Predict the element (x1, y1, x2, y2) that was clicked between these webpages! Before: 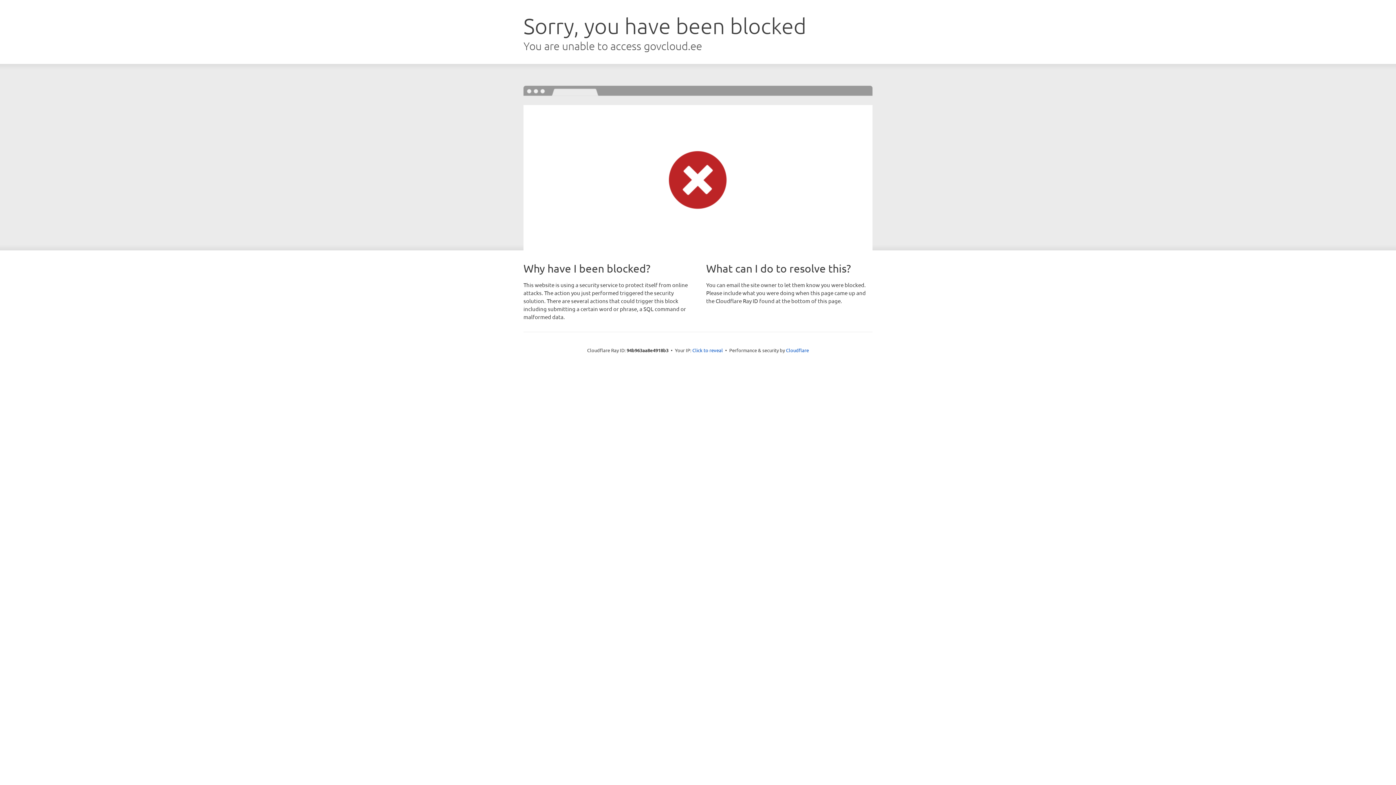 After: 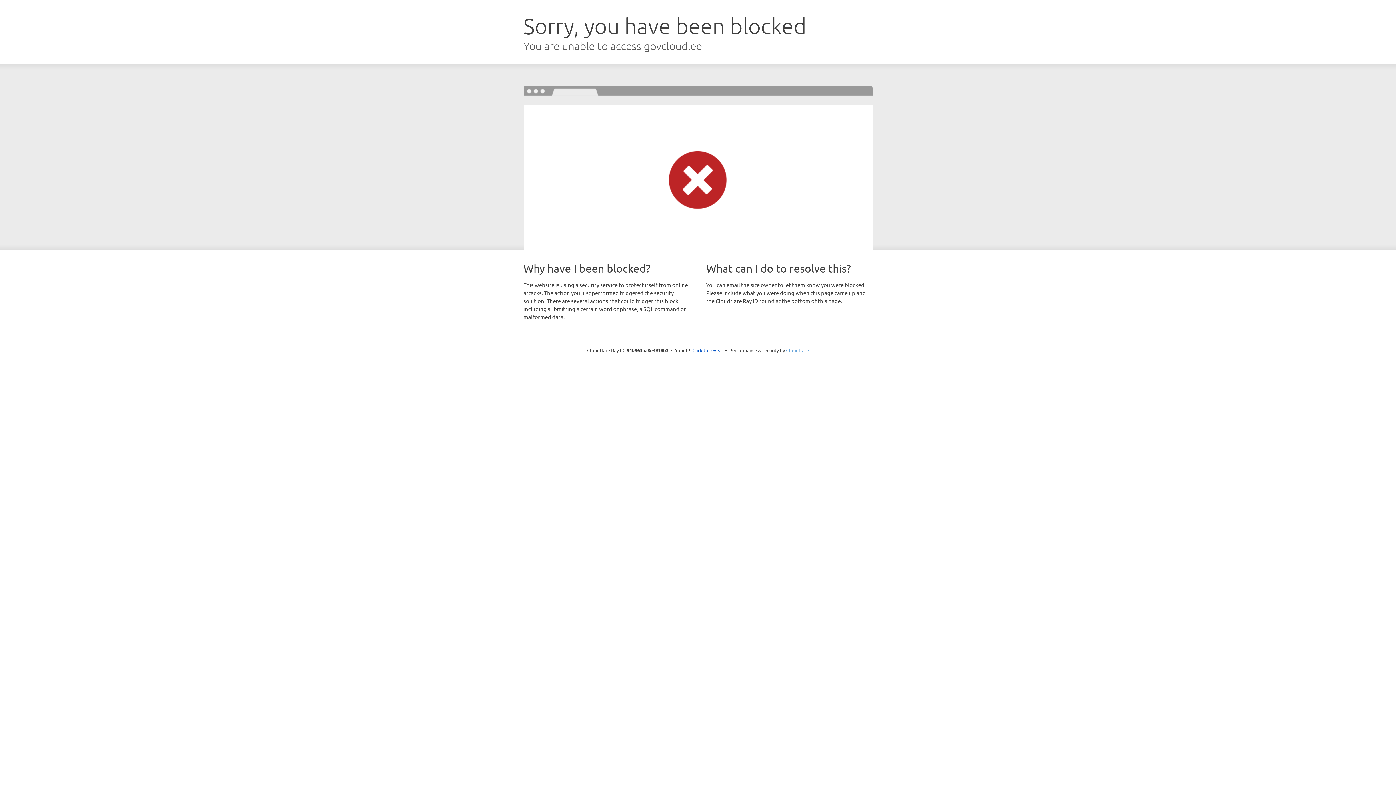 Action: bbox: (786, 347, 809, 353) label: Cloudflare